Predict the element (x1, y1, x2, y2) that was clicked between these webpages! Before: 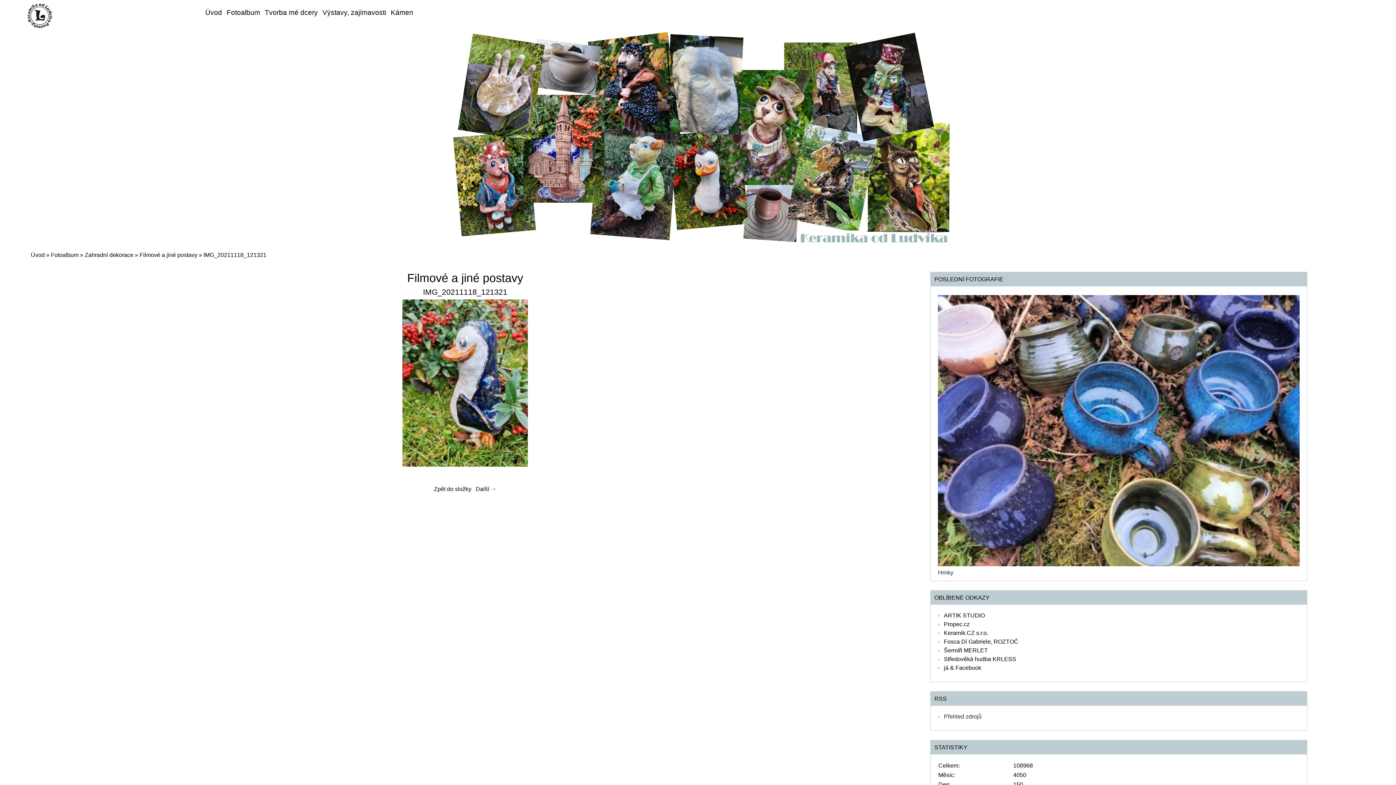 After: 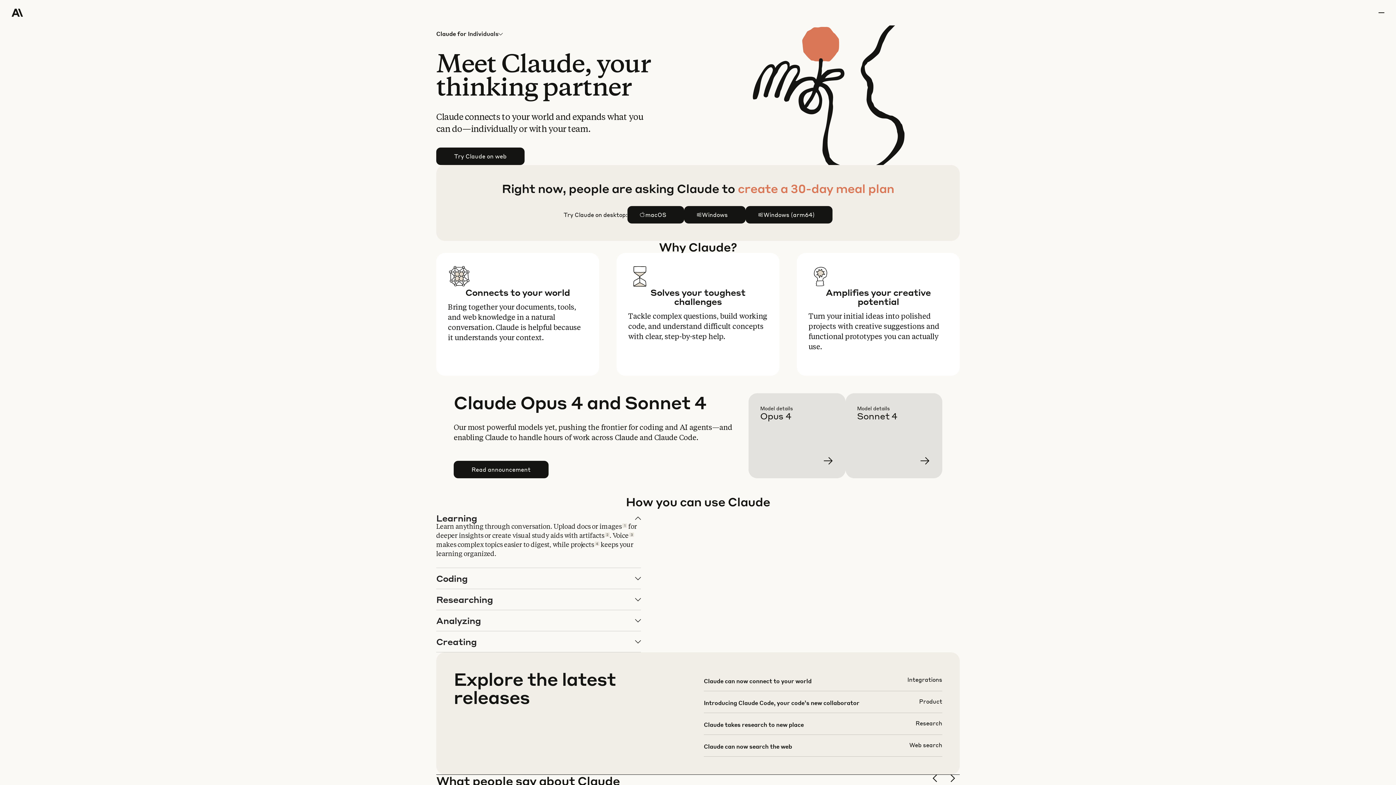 Action: bbox: (944, 612, 985, 618) label: ARTIK STUDIO